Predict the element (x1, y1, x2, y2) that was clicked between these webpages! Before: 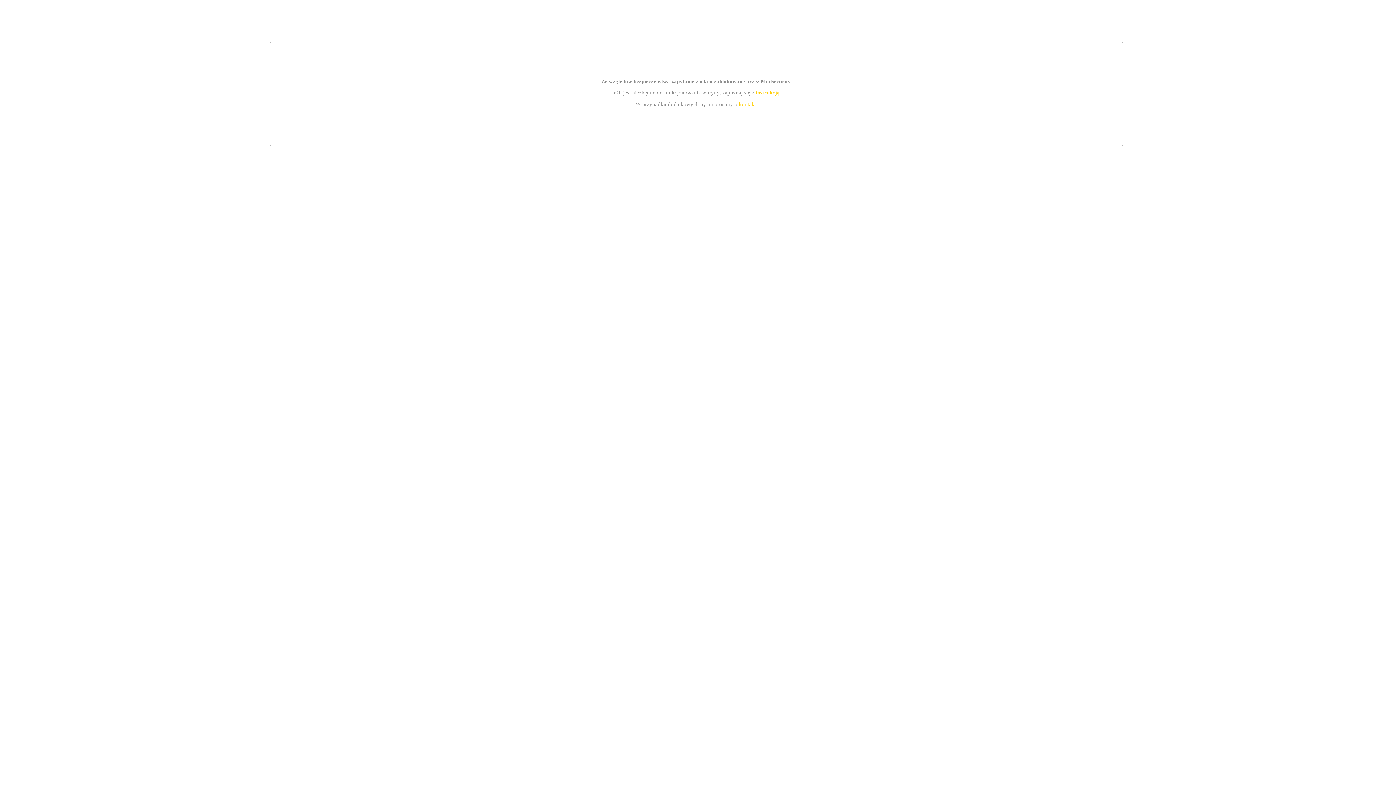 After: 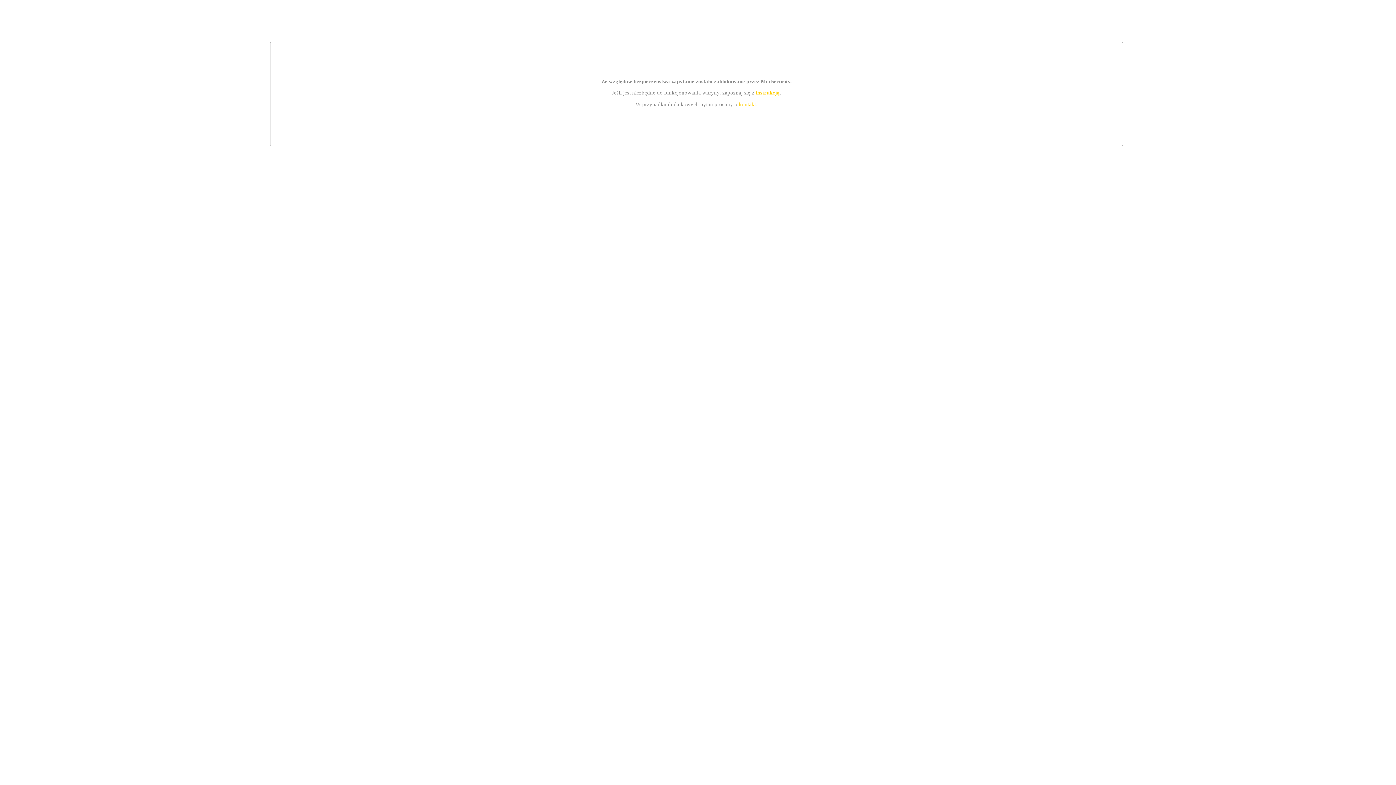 Action: label: kontakt bbox: (739, 101, 756, 107)